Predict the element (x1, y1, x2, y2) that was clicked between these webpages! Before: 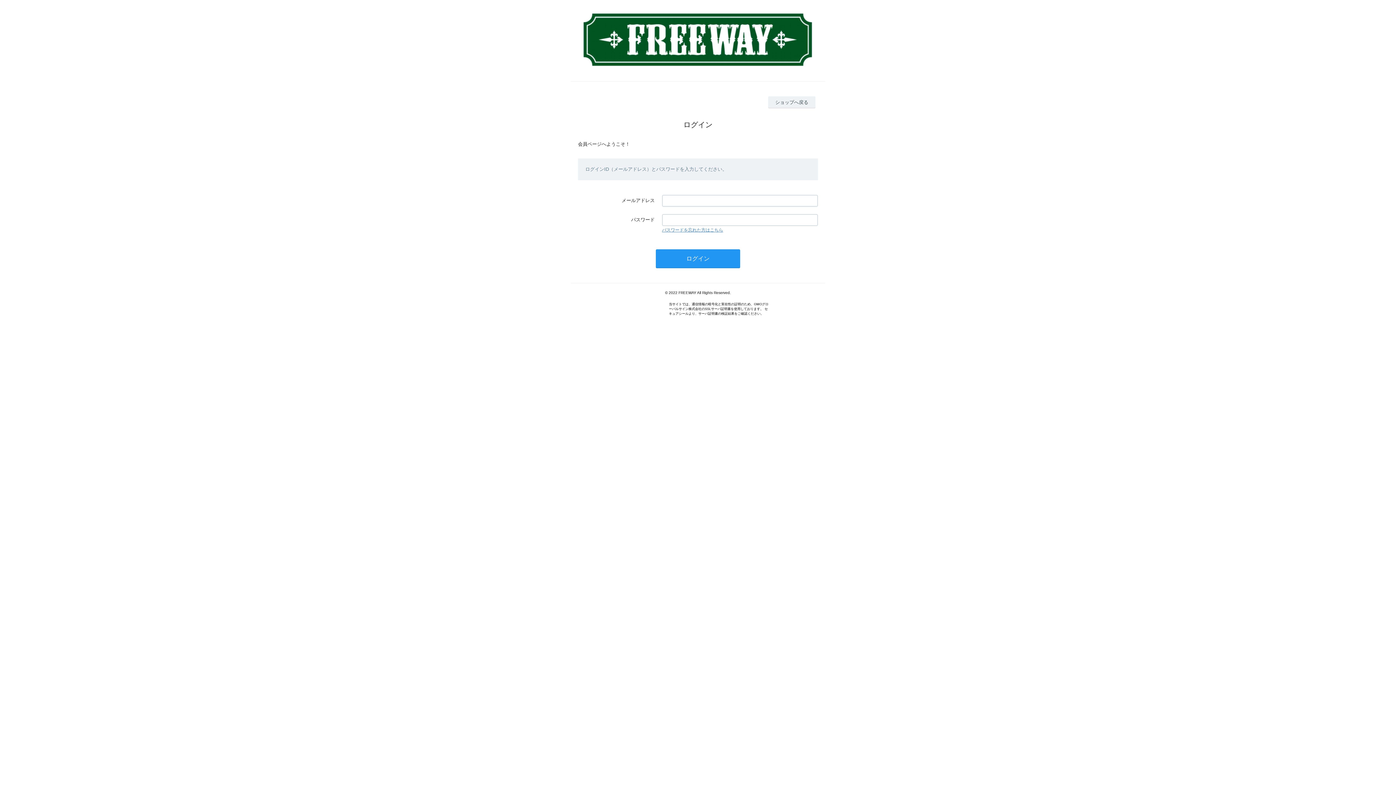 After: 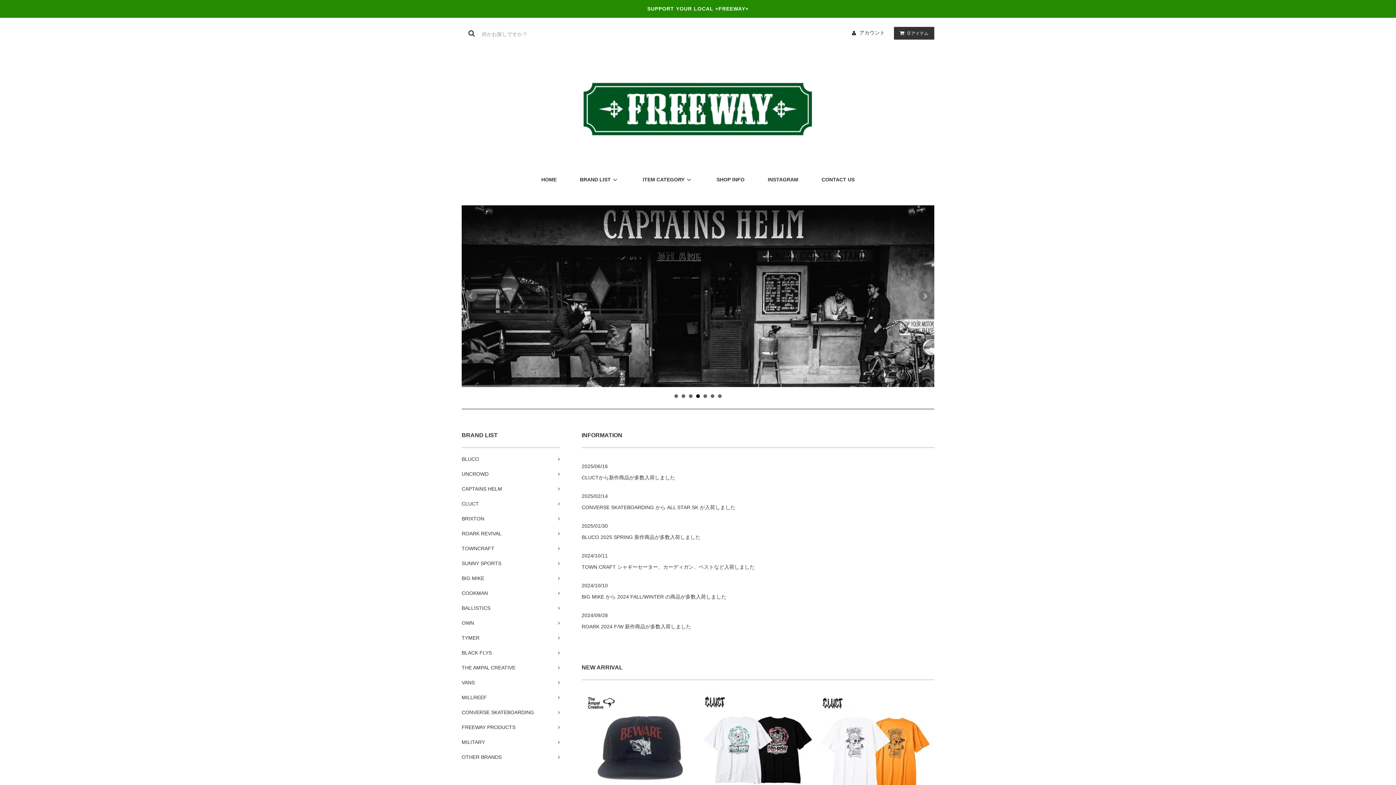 Action: bbox: (768, 96, 815, 108) label: ショップへ戻る